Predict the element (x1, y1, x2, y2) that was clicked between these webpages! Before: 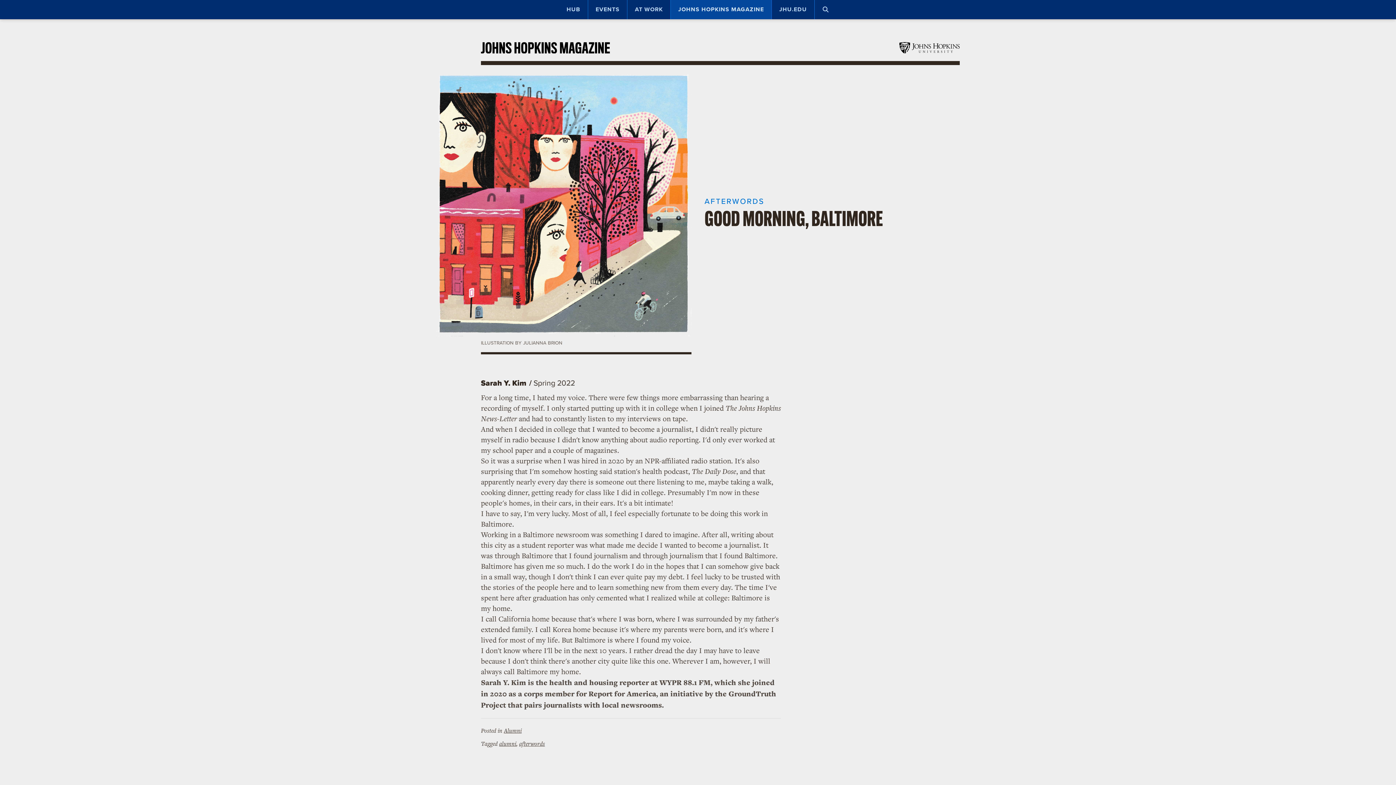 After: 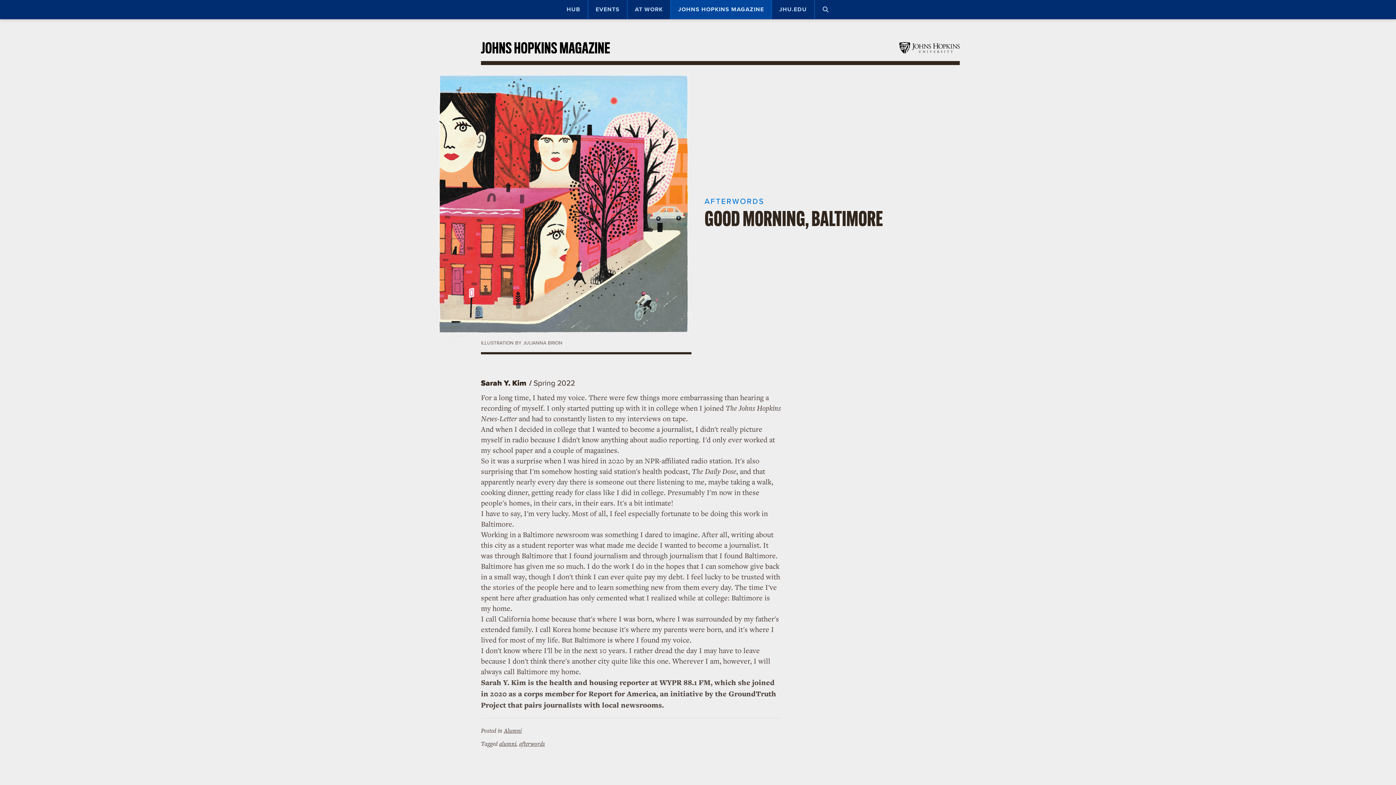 Action: bbox: (860, 378, 871, 389) label: MORE SOCIAL MEDIA OPTIONS